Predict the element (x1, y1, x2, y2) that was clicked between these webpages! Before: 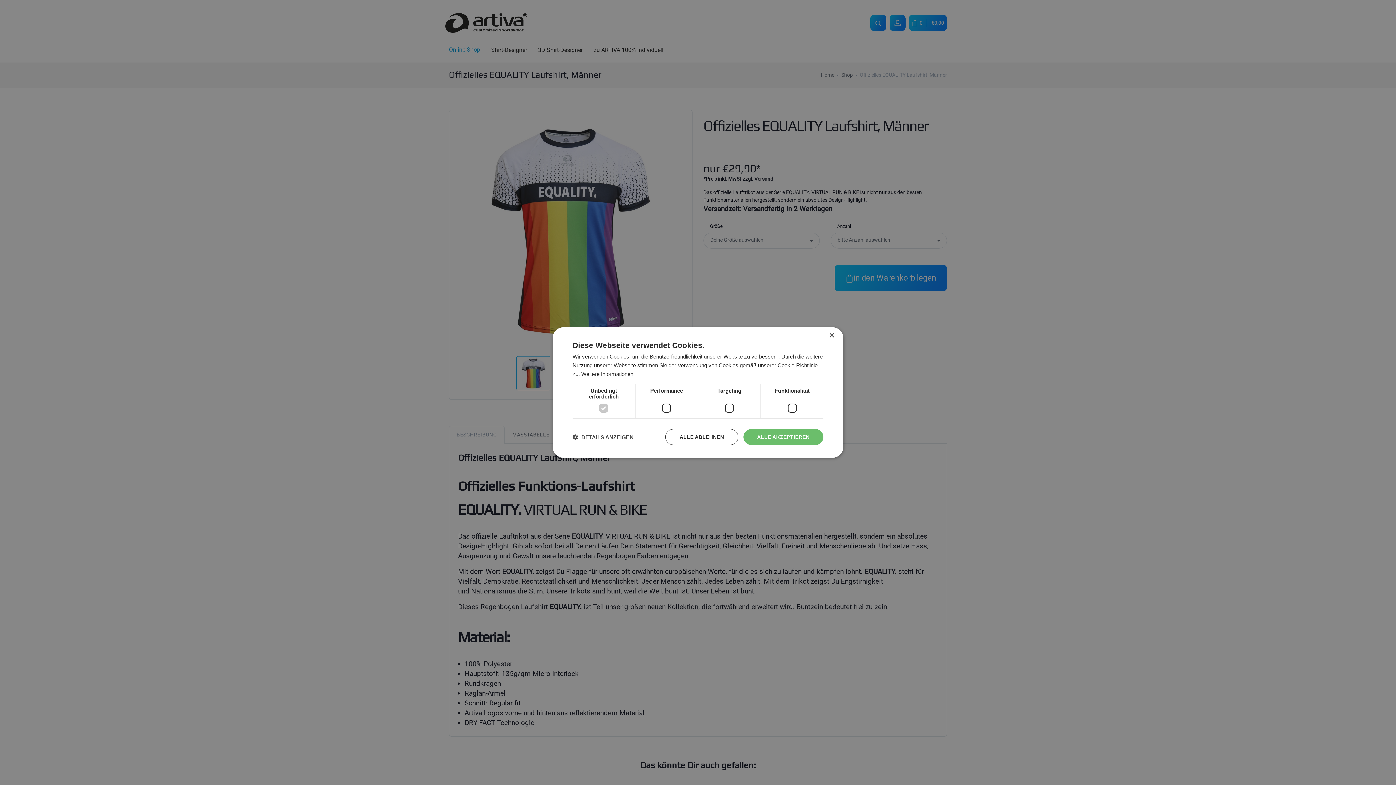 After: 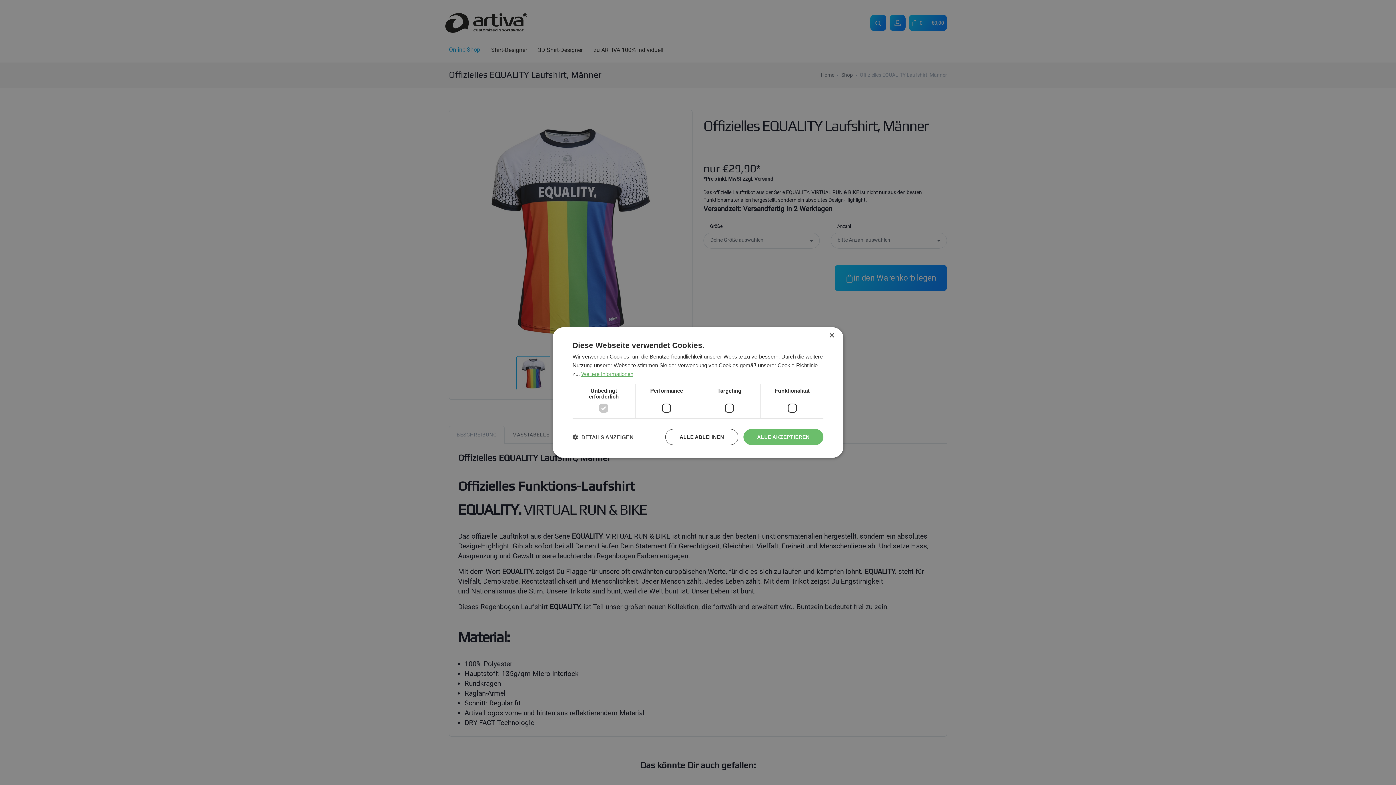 Action: bbox: (581, 371, 633, 377) label: Weitere Informationen, opens a new window